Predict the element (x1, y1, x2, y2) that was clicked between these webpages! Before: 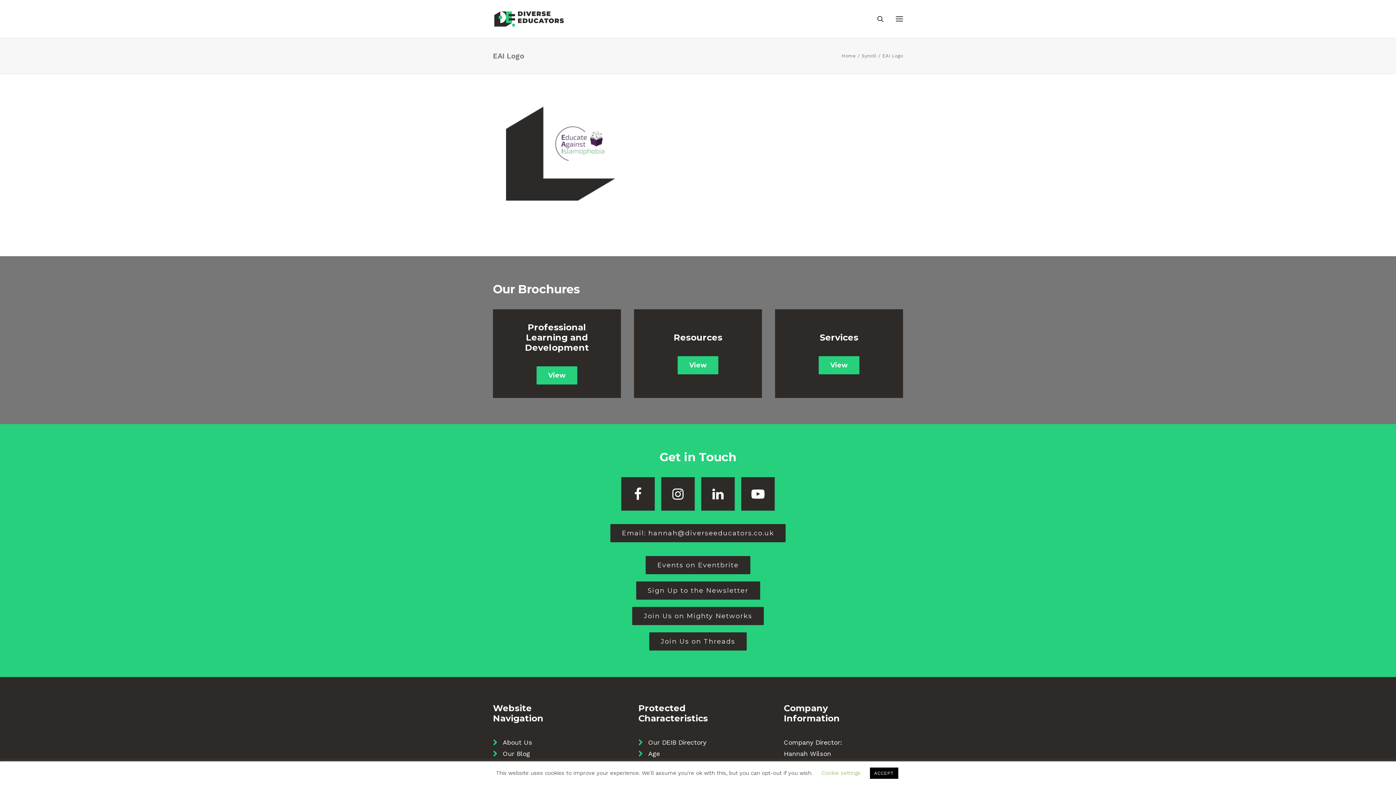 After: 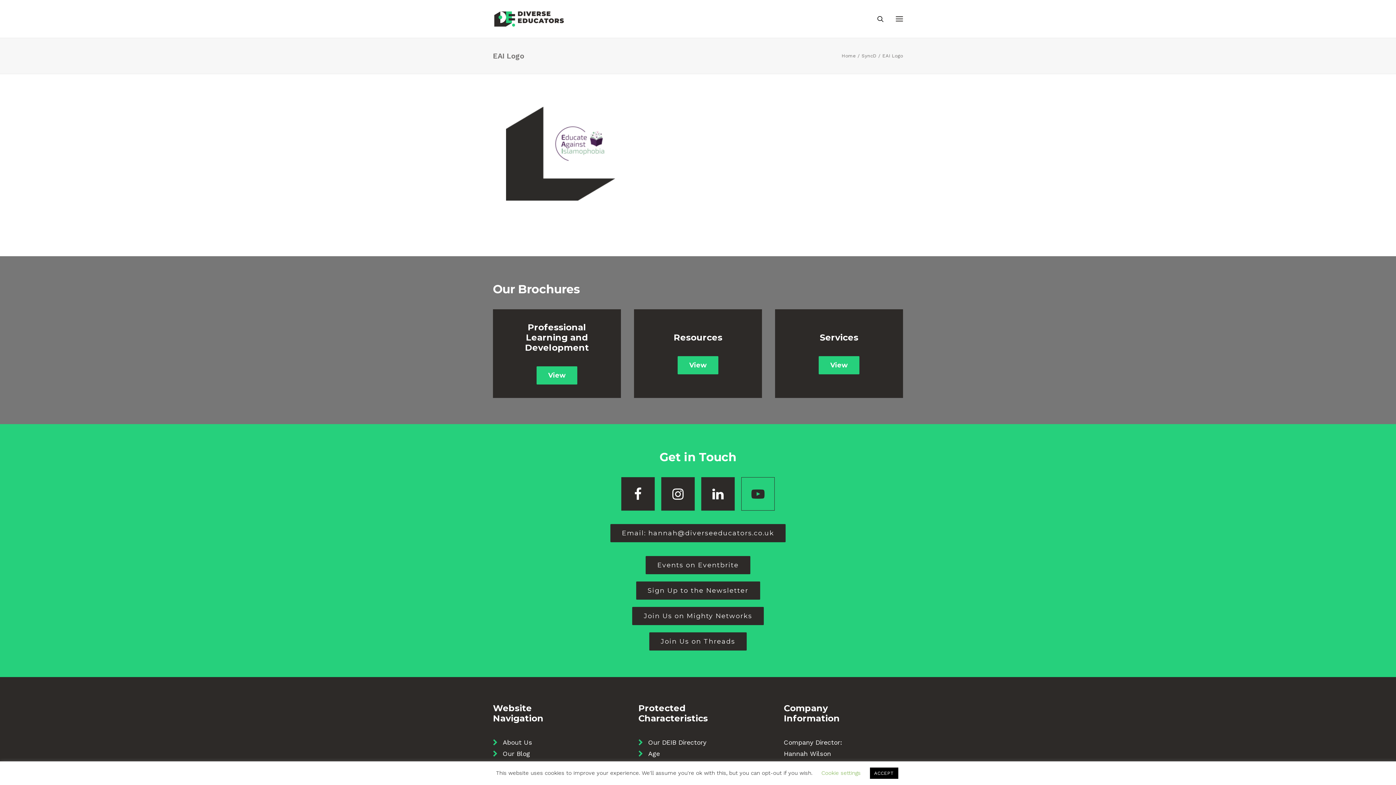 Action: label: Youtube bbox: (741, 477, 774, 510)